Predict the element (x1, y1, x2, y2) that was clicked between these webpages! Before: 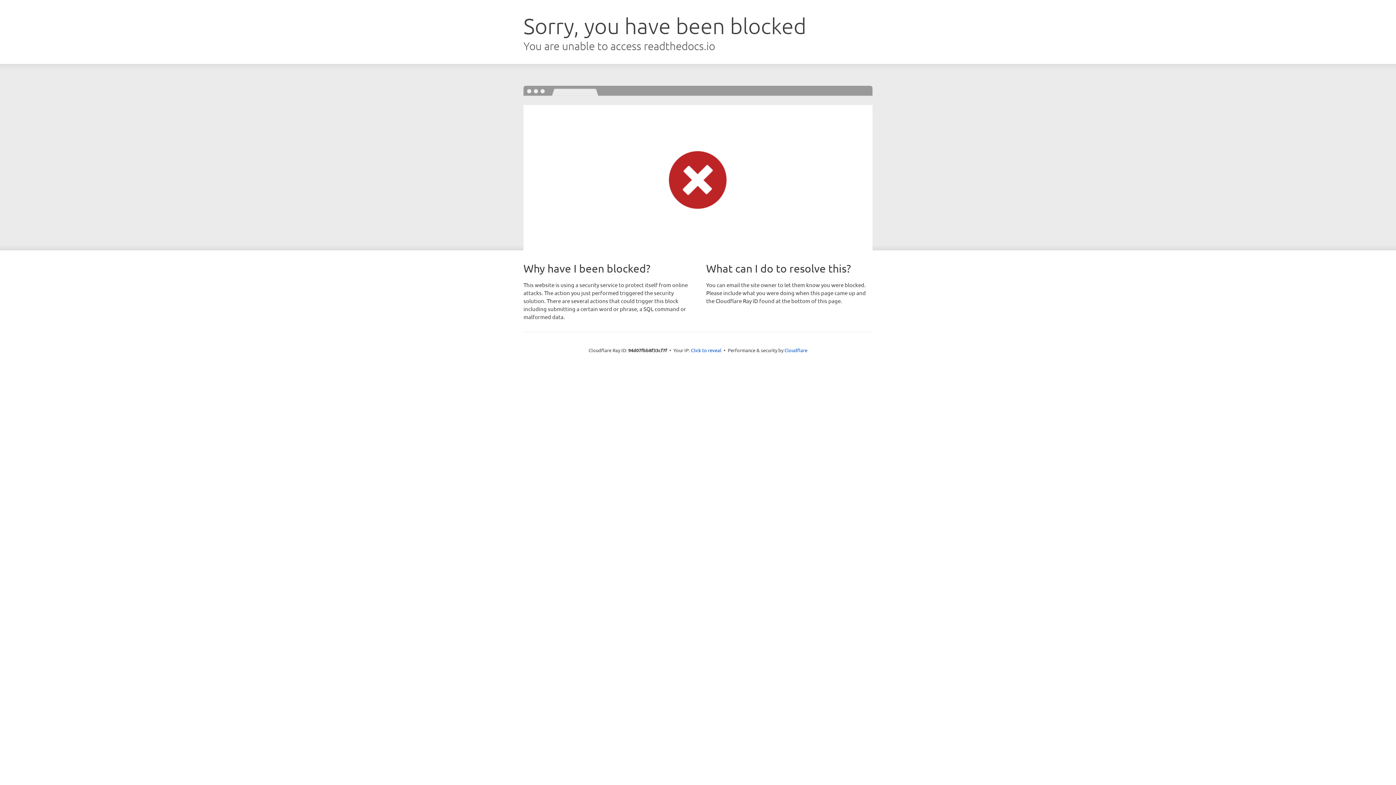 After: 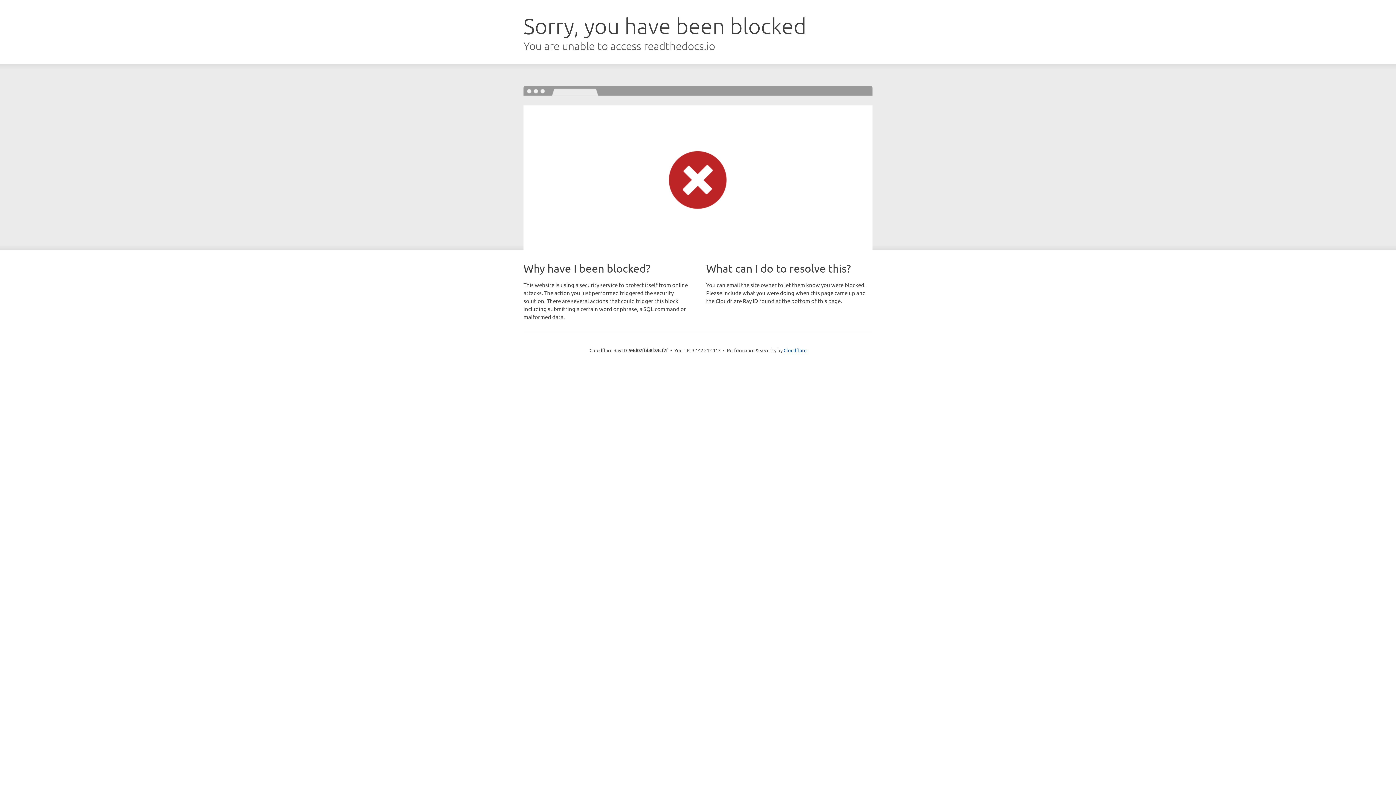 Action: label: Click to reveal bbox: (691, 346, 721, 353)